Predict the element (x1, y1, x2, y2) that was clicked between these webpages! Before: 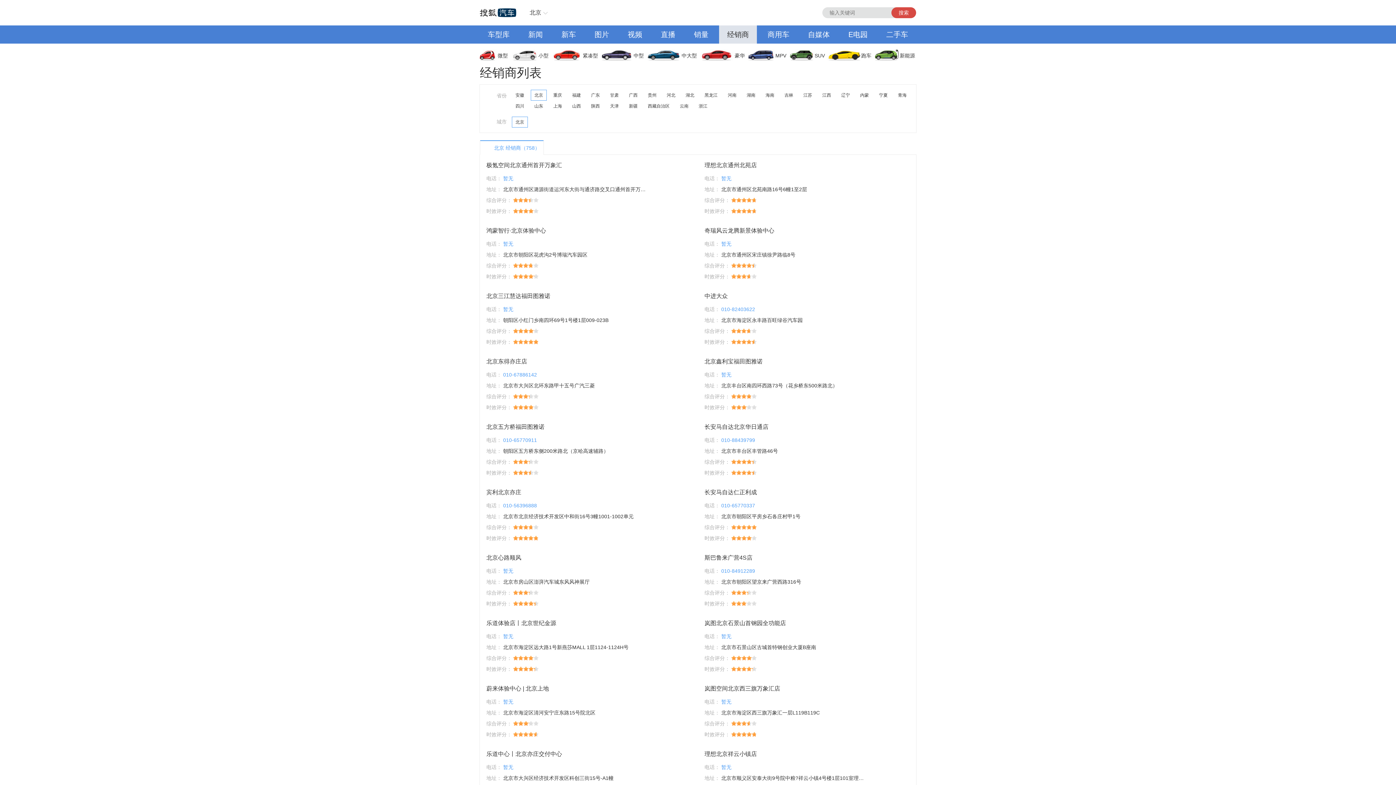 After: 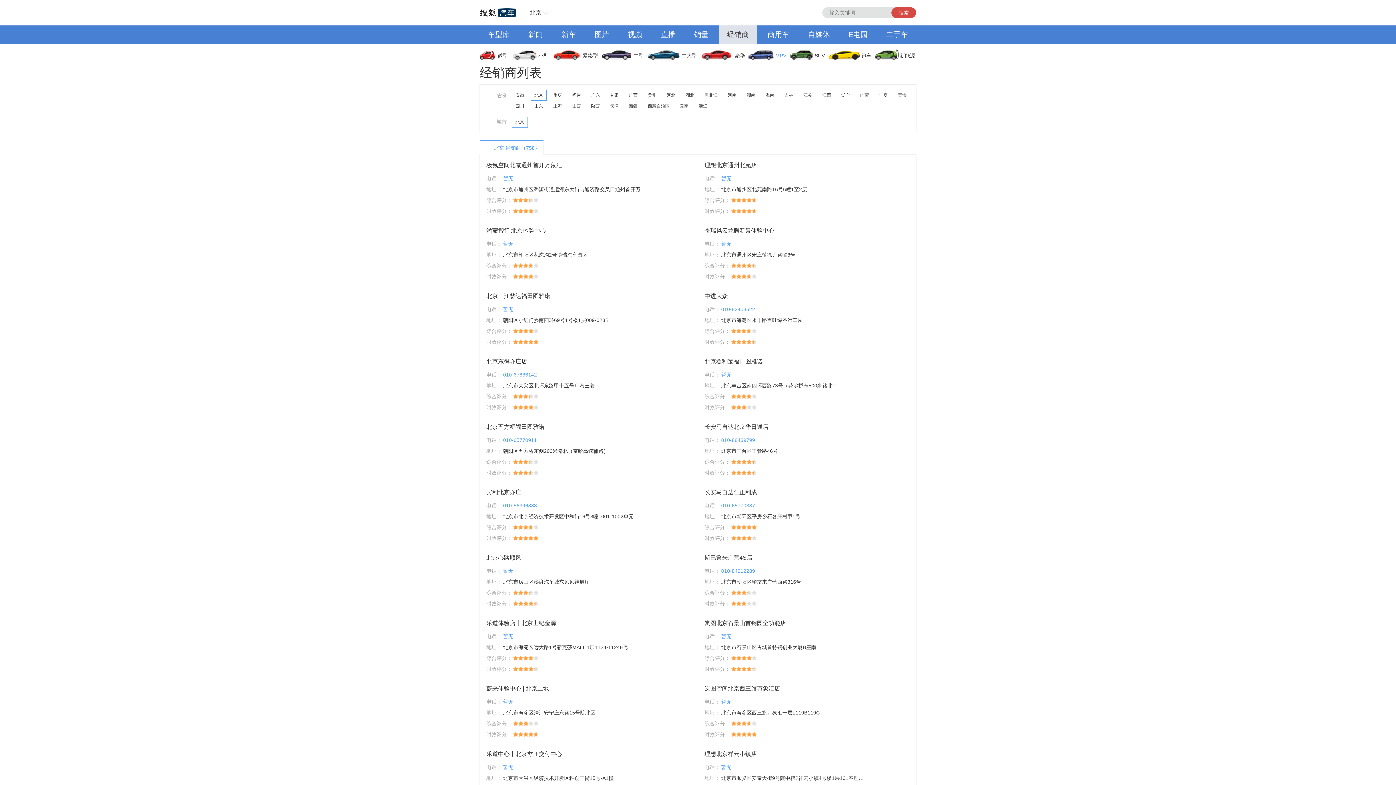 Action: label: MPV bbox: (749, 46, 790, 64)